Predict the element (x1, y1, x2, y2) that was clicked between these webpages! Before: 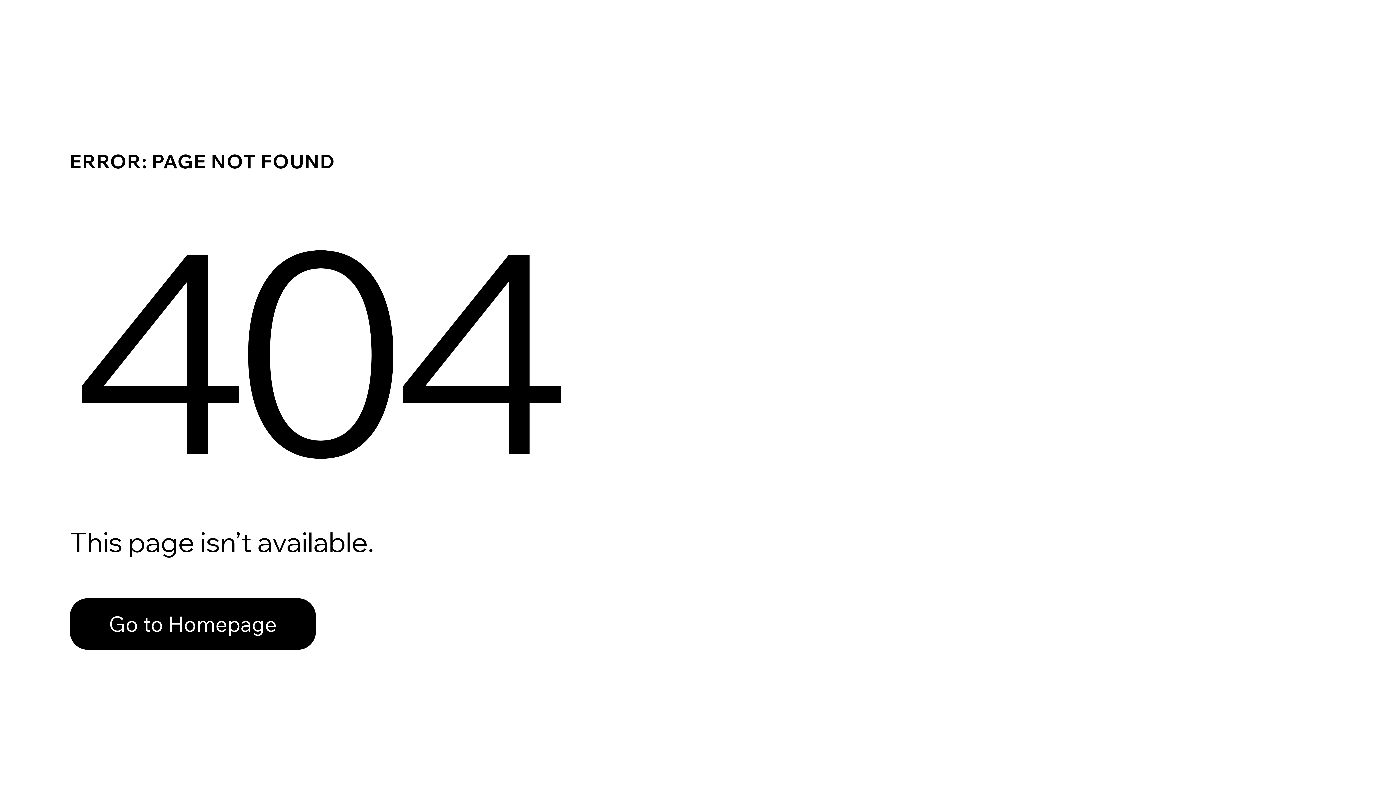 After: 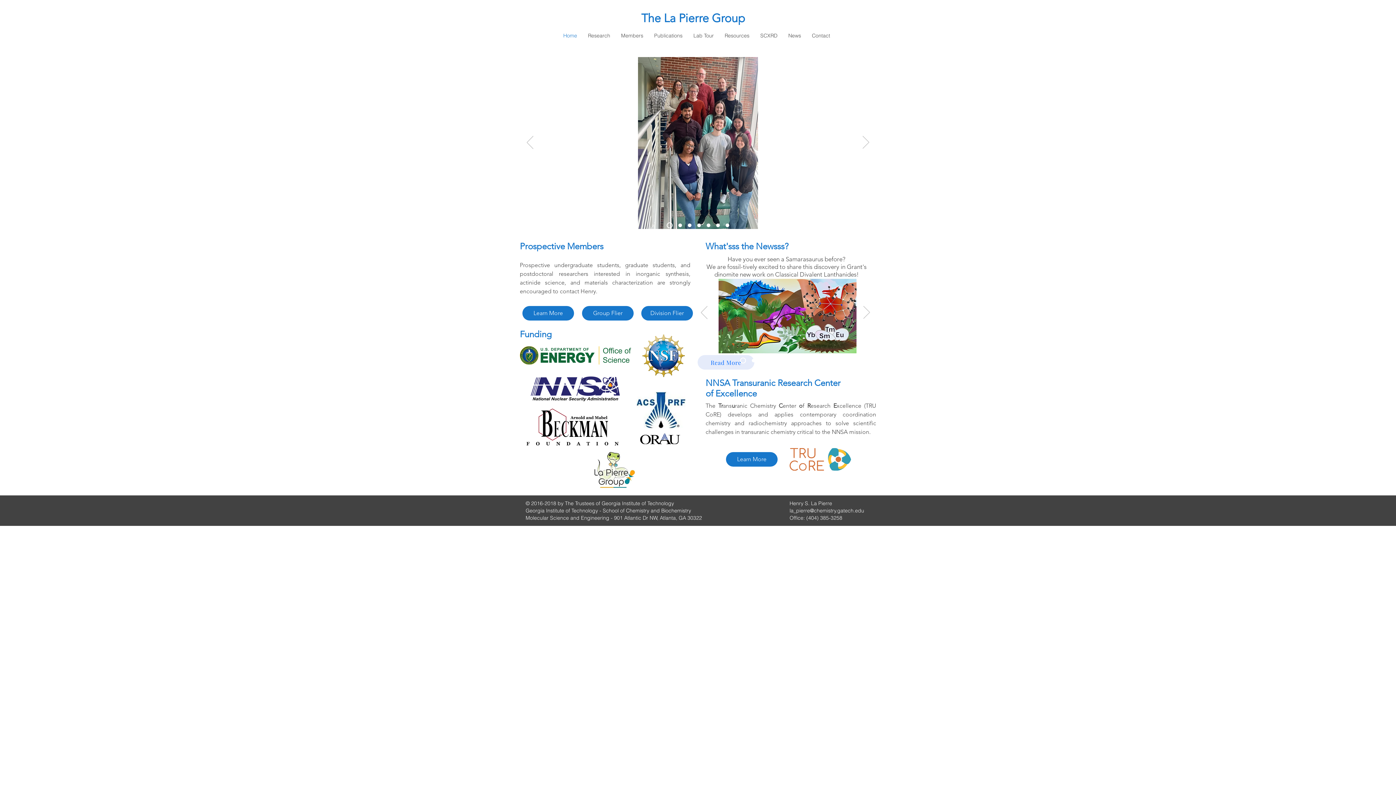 Action: bbox: (69, 582, 768, 659) label: Go to Homepage